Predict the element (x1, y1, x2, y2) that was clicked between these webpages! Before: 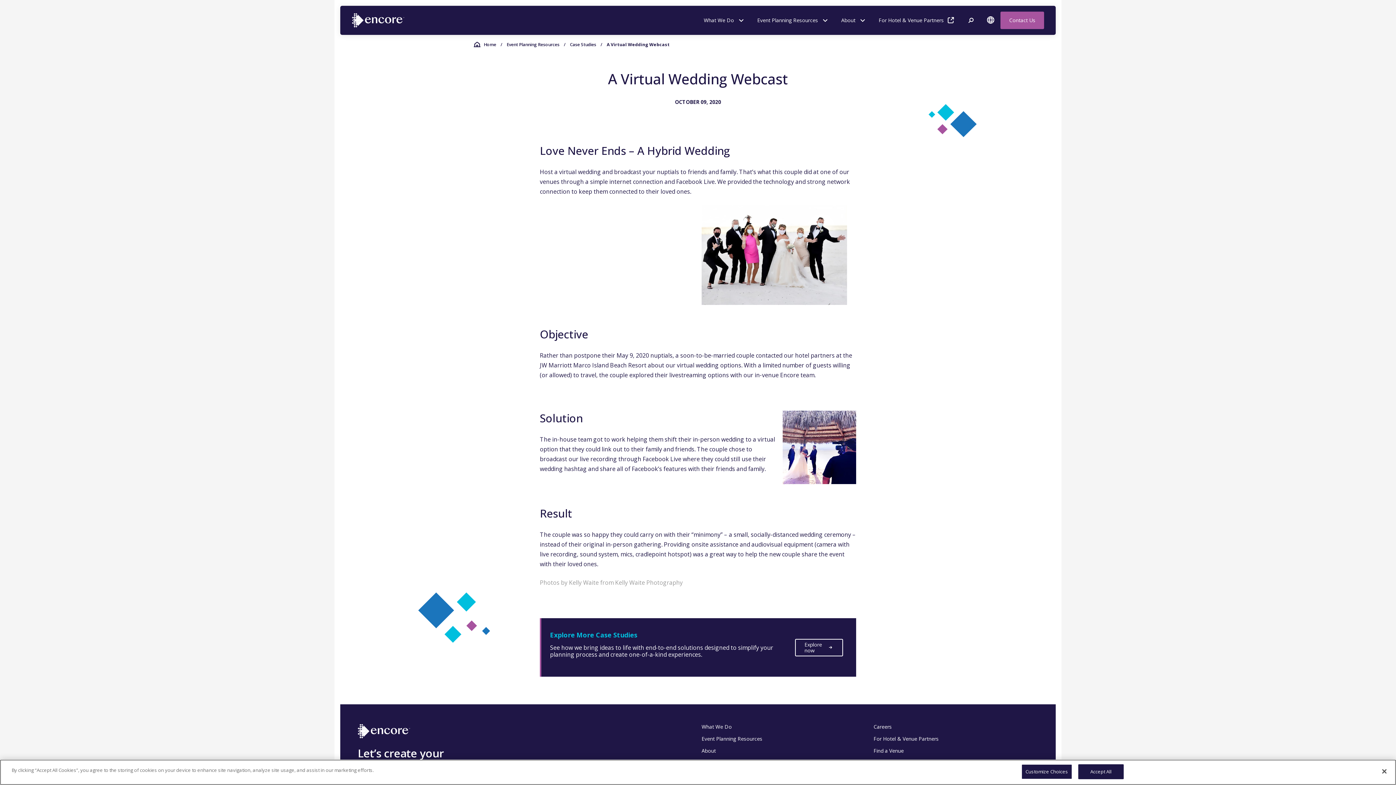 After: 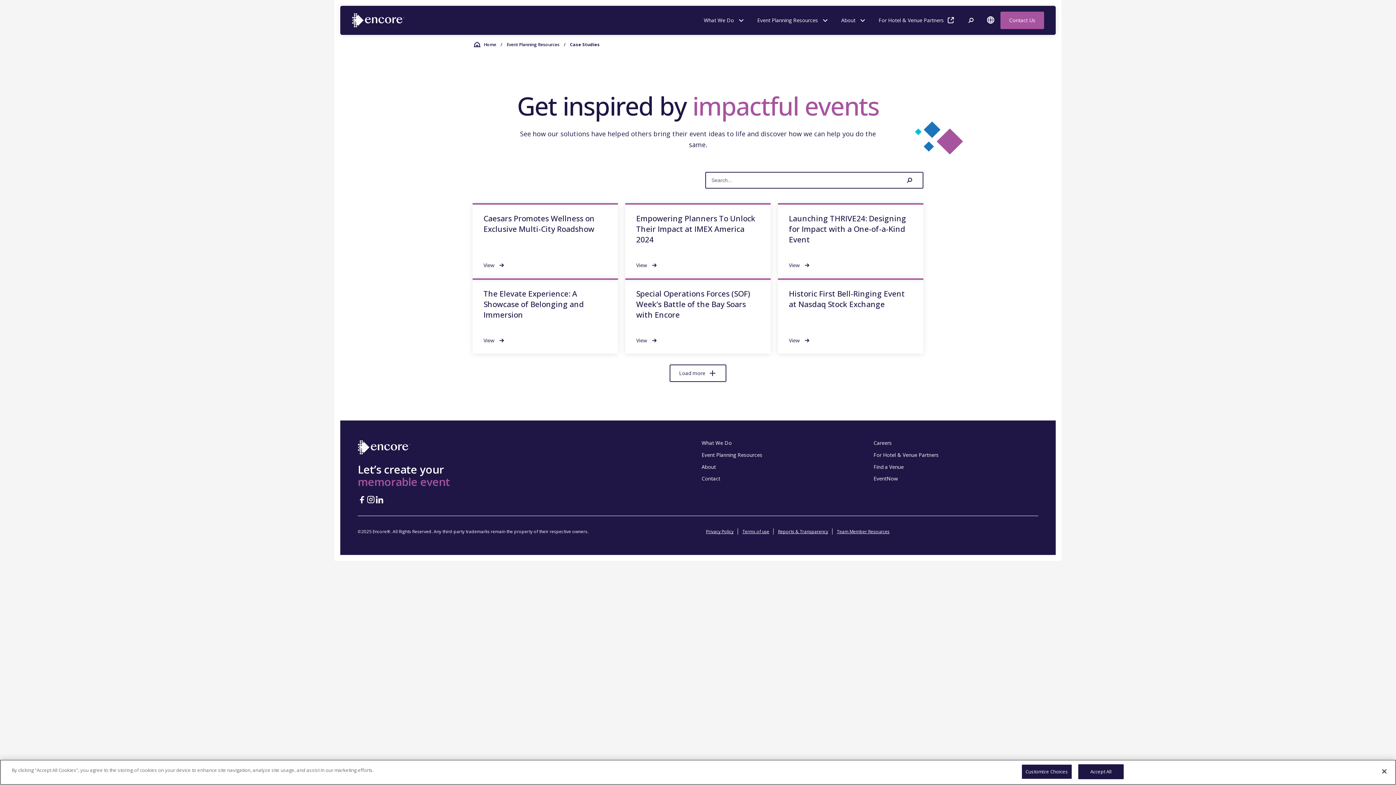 Action: label: Explore now bbox: (795, 639, 843, 656)